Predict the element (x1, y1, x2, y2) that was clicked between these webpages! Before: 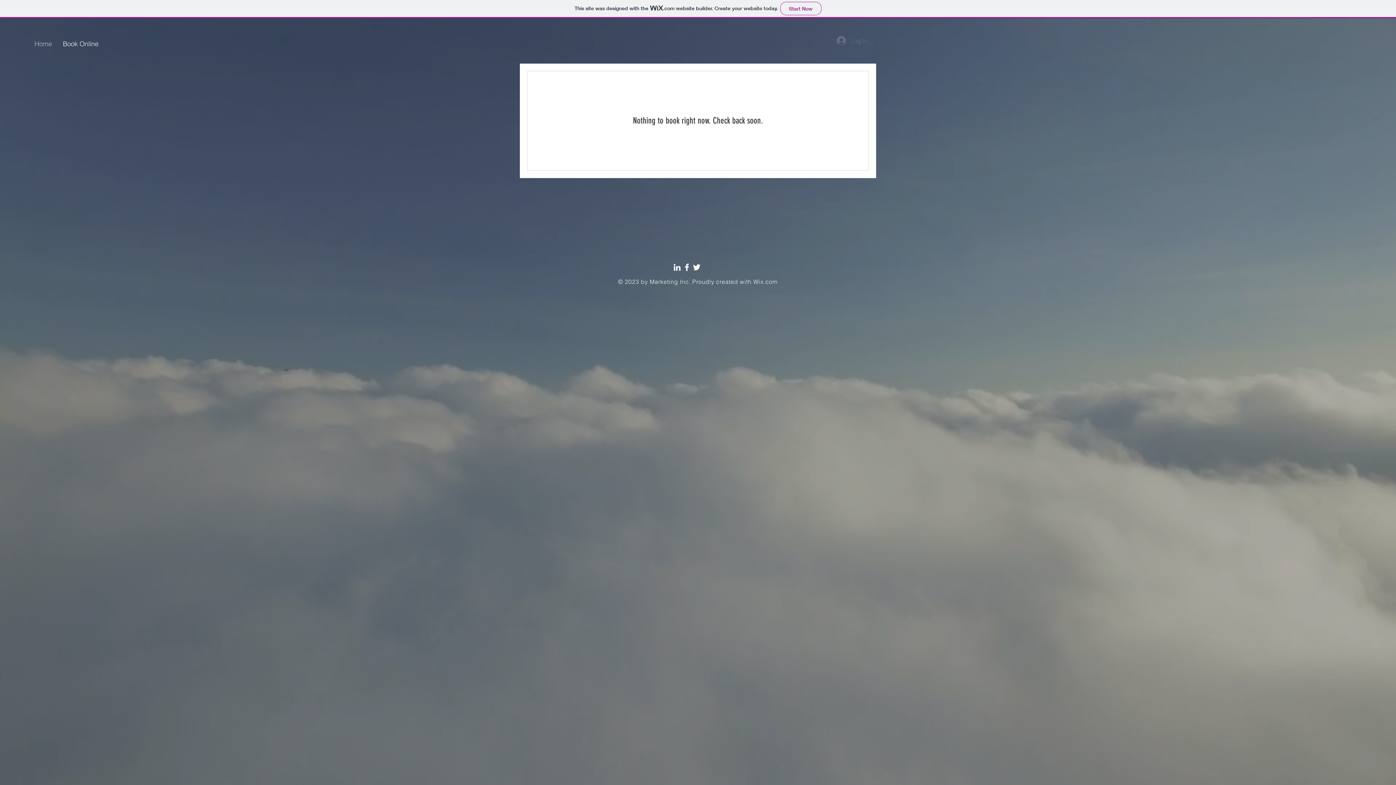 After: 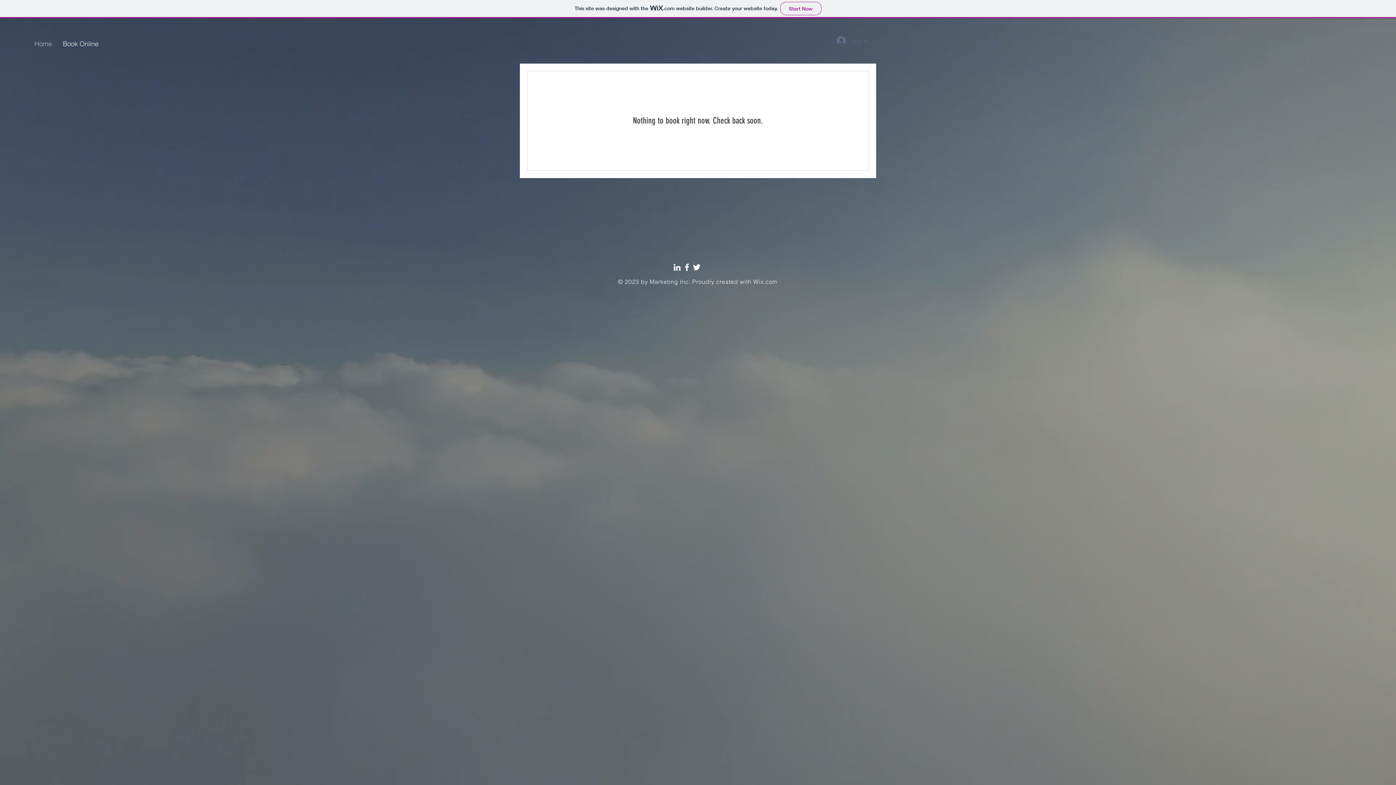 Action: label: Twitter bbox: (692, 262, 701, 272)